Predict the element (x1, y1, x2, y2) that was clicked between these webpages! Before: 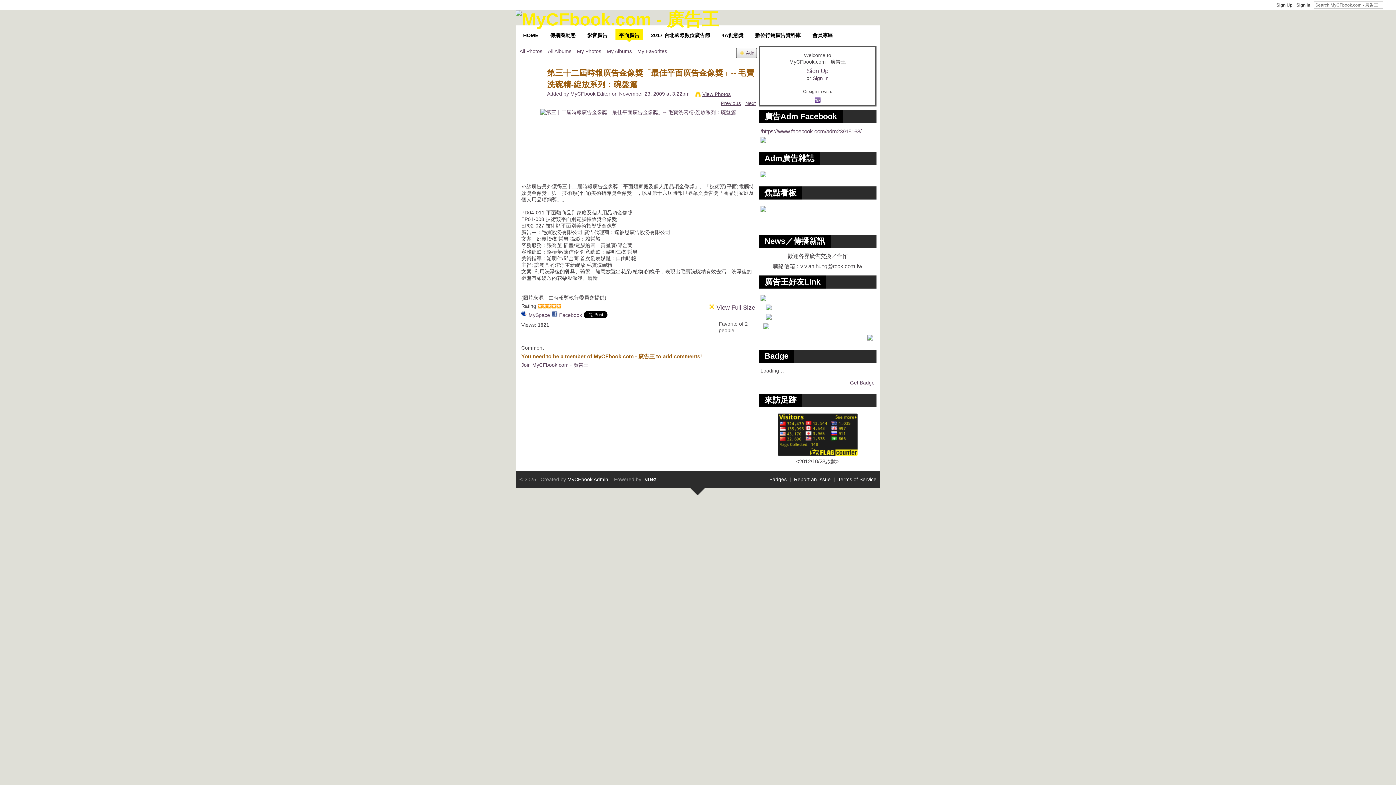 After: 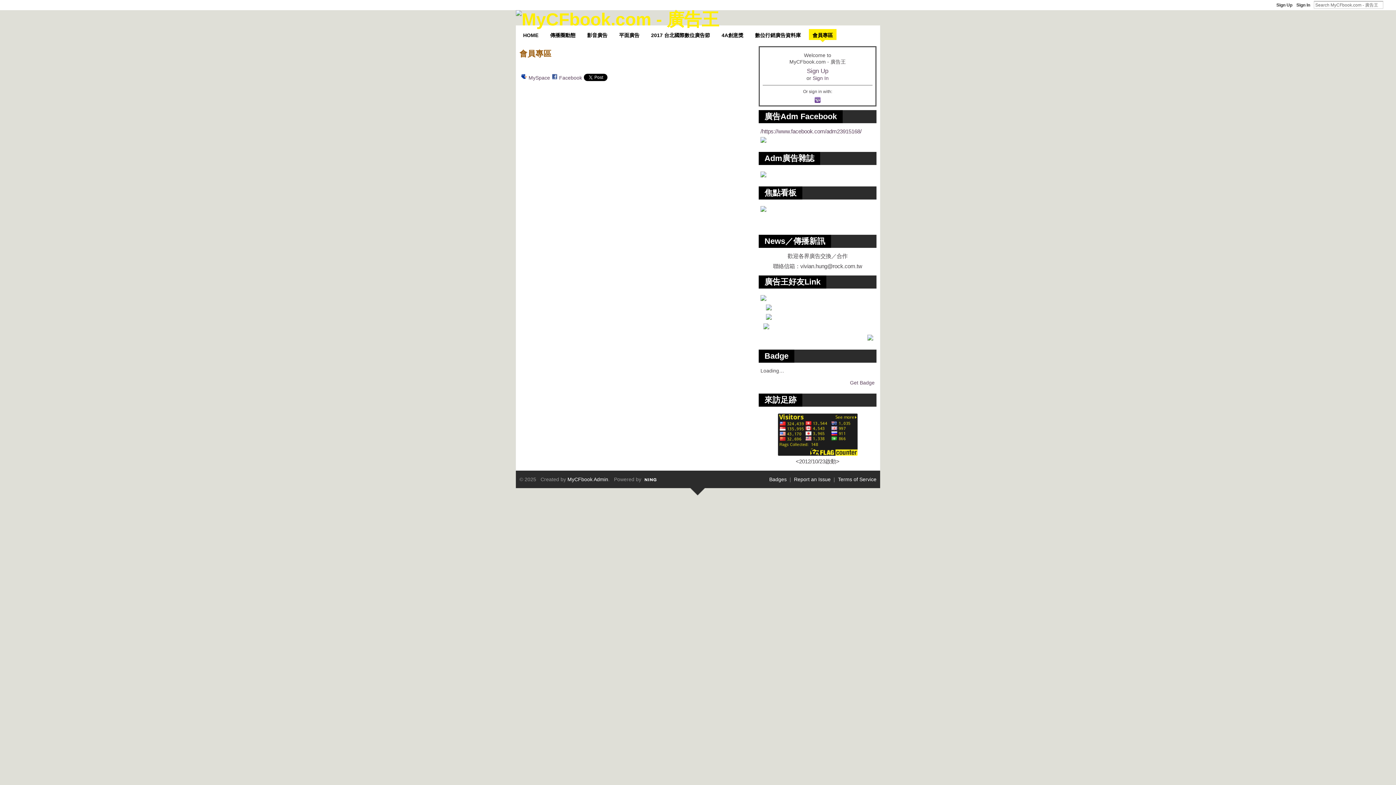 Action: label: 會員專區 bbox: (809, 29, 836, 44)